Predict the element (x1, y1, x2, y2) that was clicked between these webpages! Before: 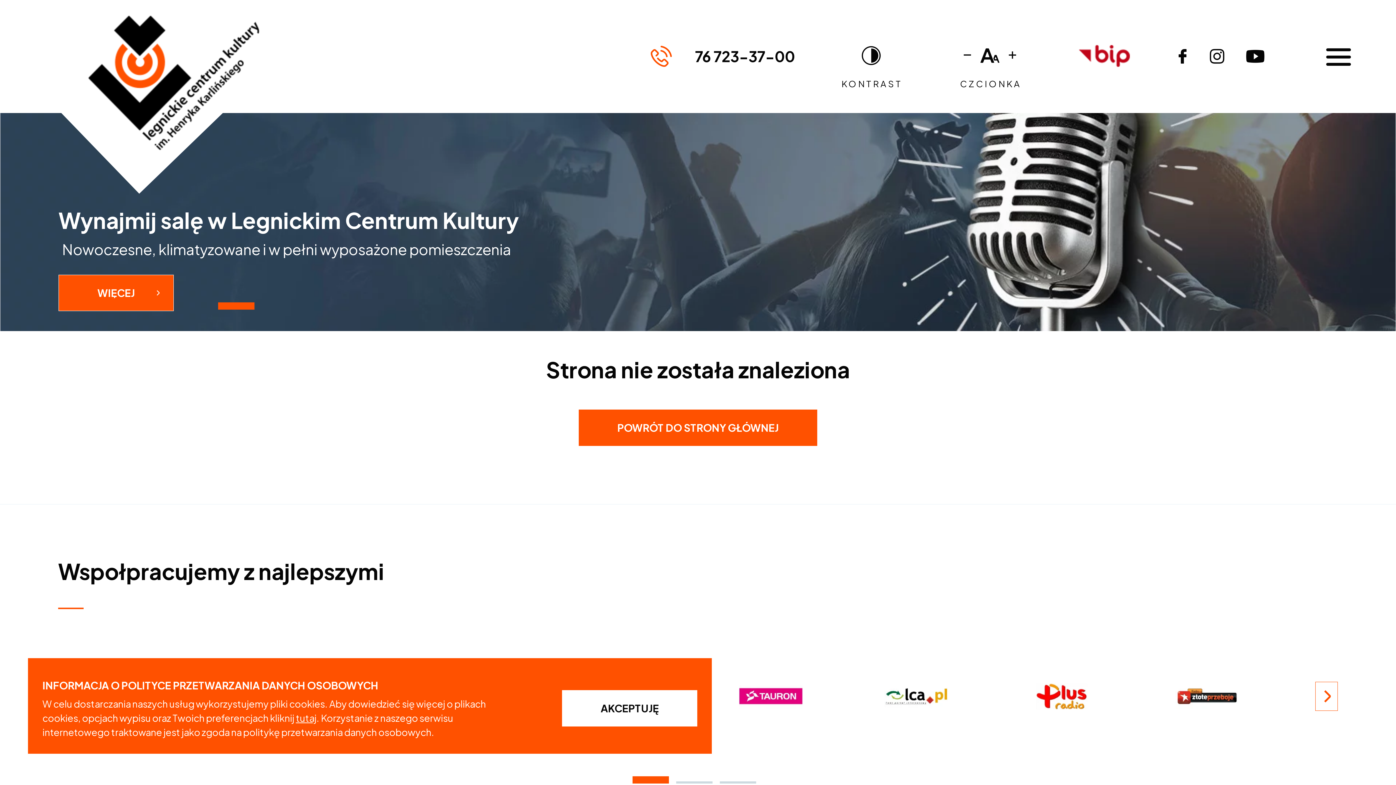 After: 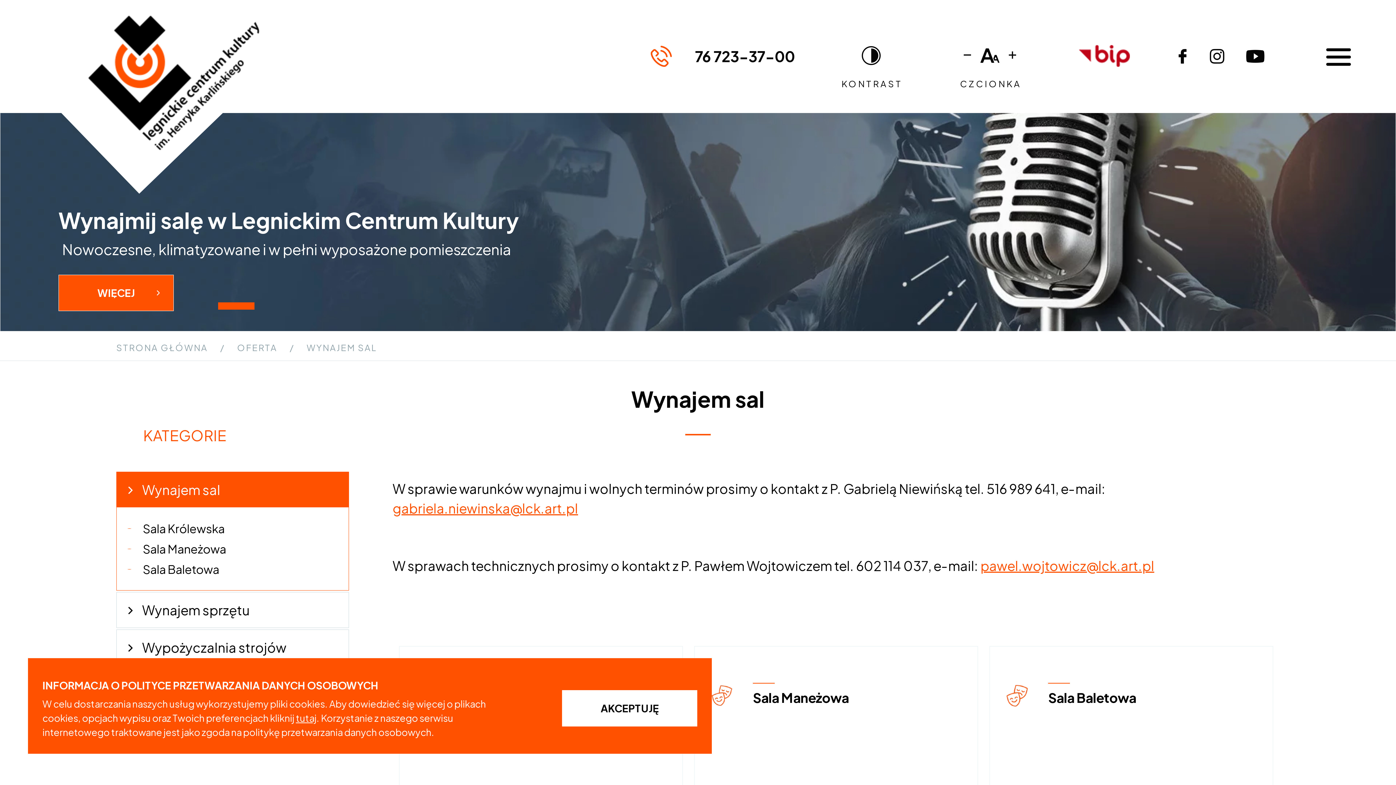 Action: bbox: (58, 274, 173, 311) label: WIĘCEJ